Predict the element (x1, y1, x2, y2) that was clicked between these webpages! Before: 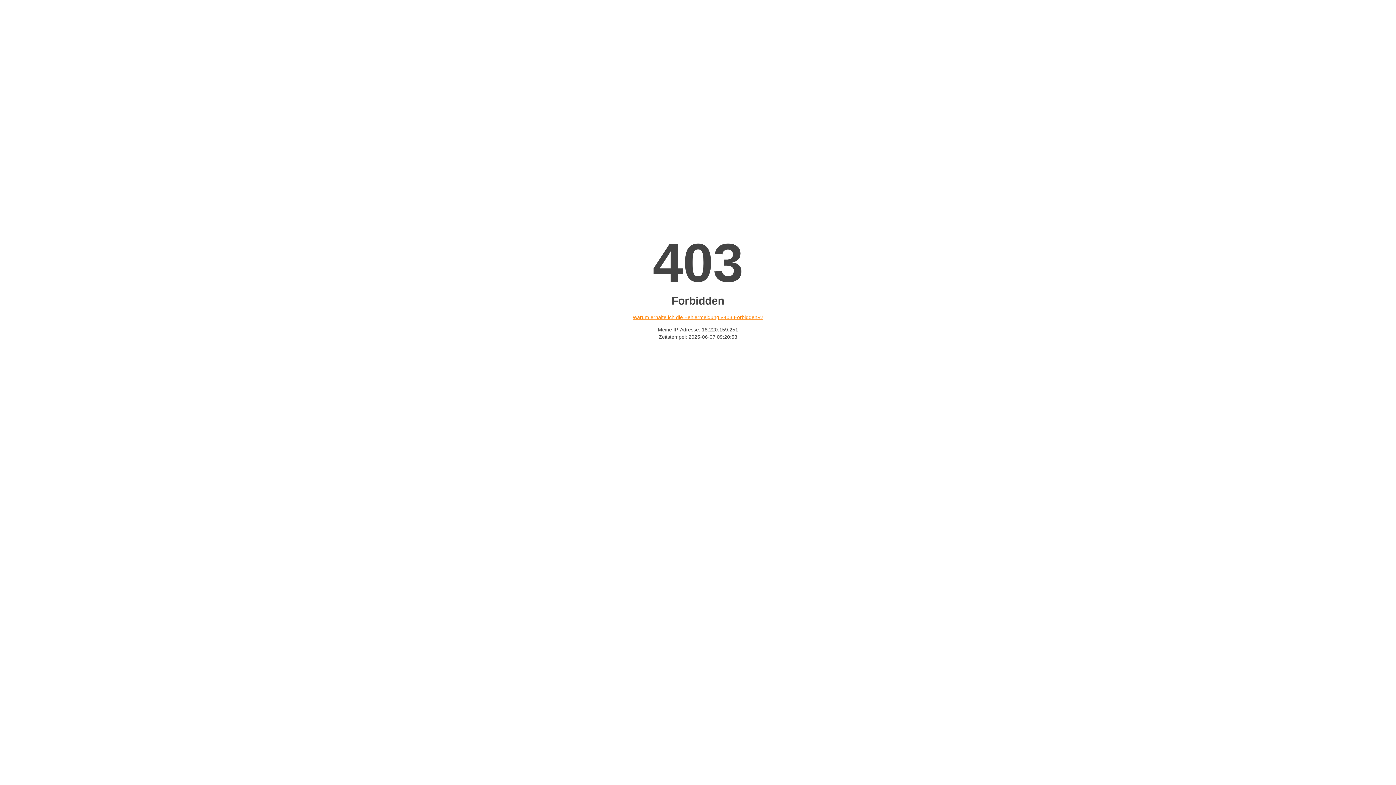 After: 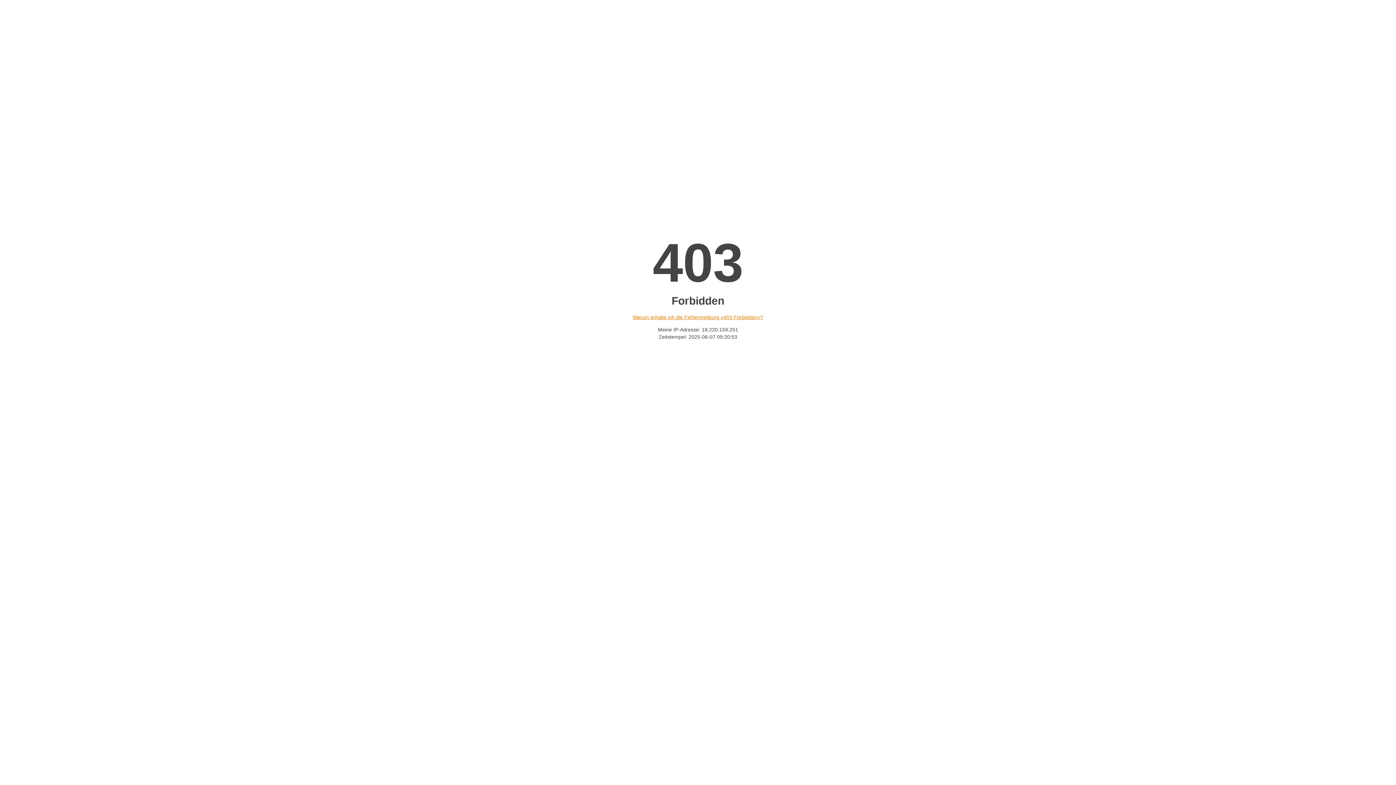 Action: label: Warum erhalte ich die Fehlermeldung «403 Forbidden»? bbox: (632, 314, 763, 320)